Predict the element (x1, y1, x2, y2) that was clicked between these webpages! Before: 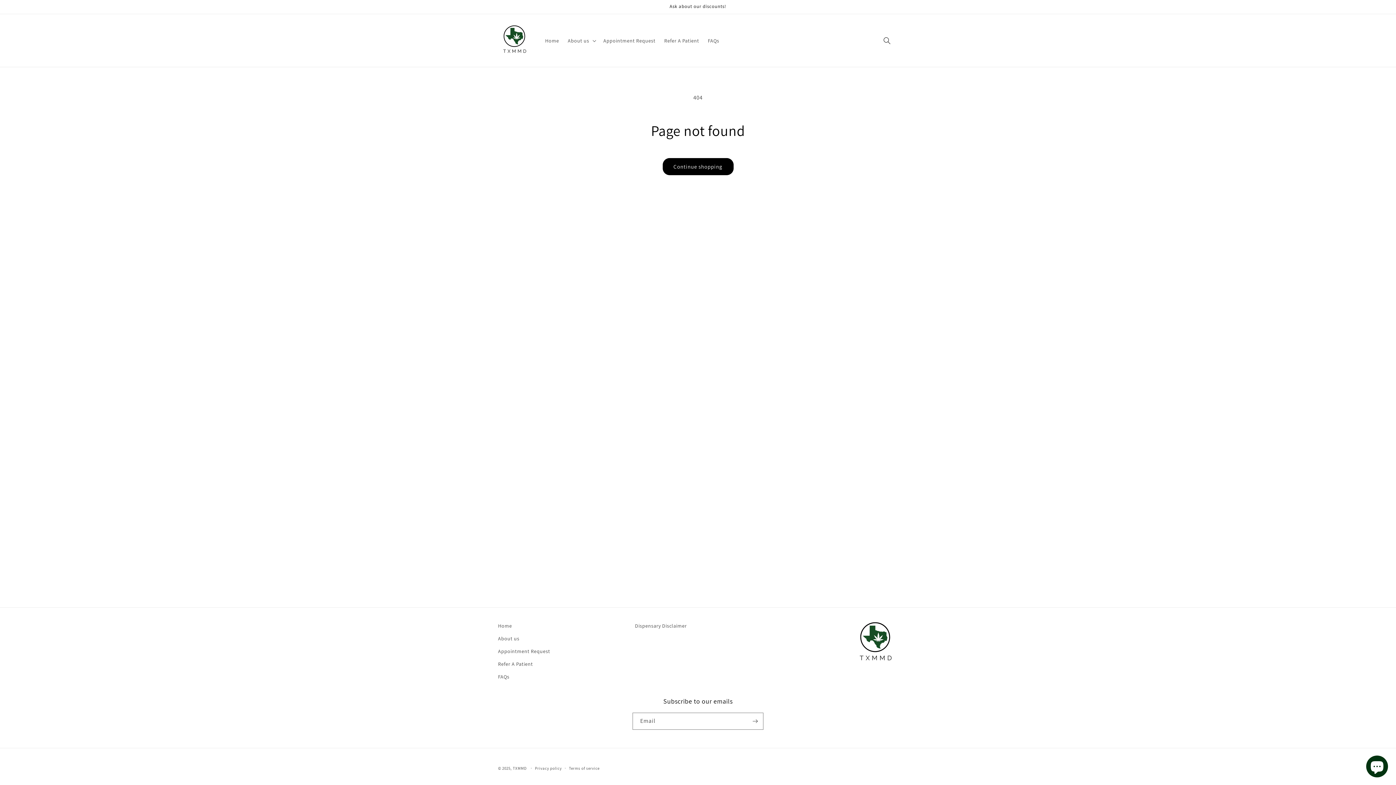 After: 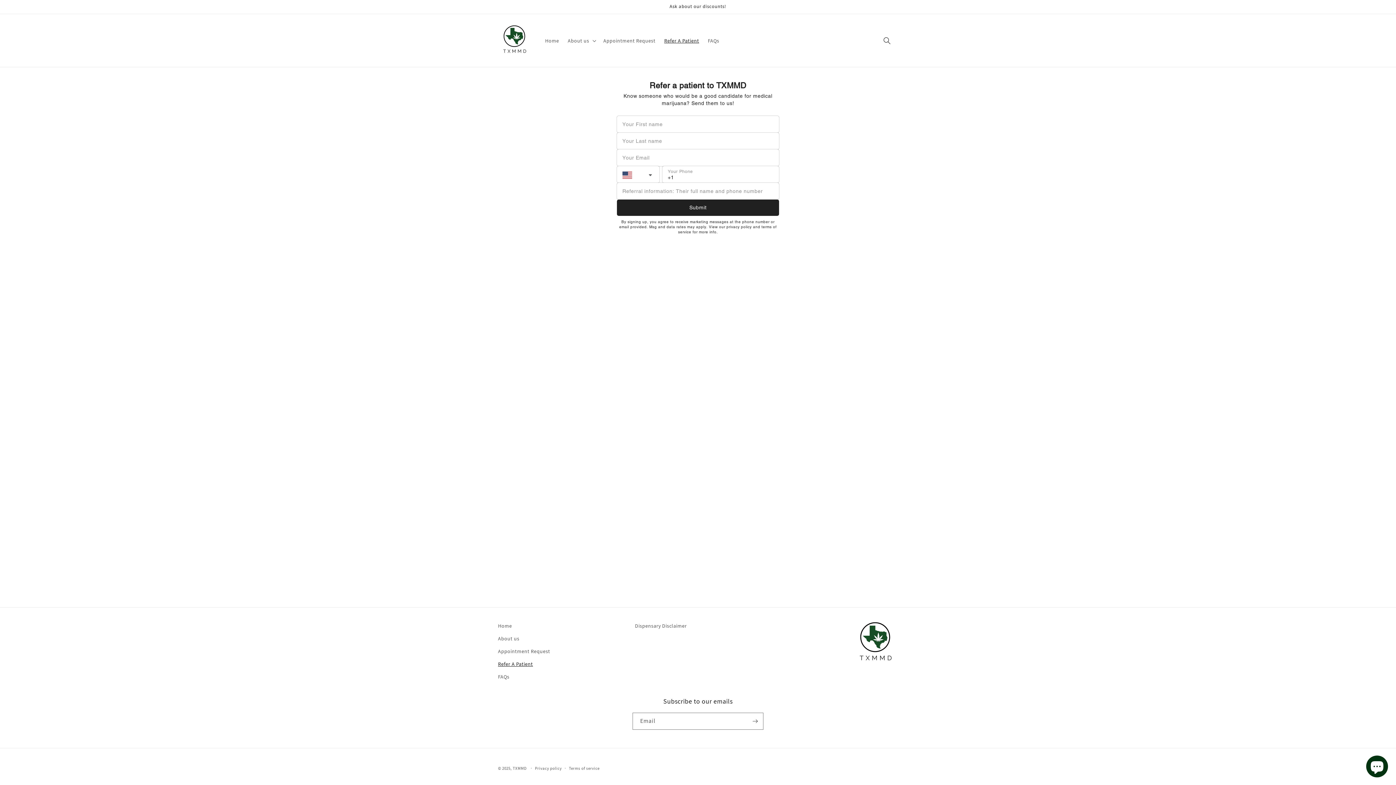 Action: label: Refer A Patient bbox: (498, 658, 533, 670)